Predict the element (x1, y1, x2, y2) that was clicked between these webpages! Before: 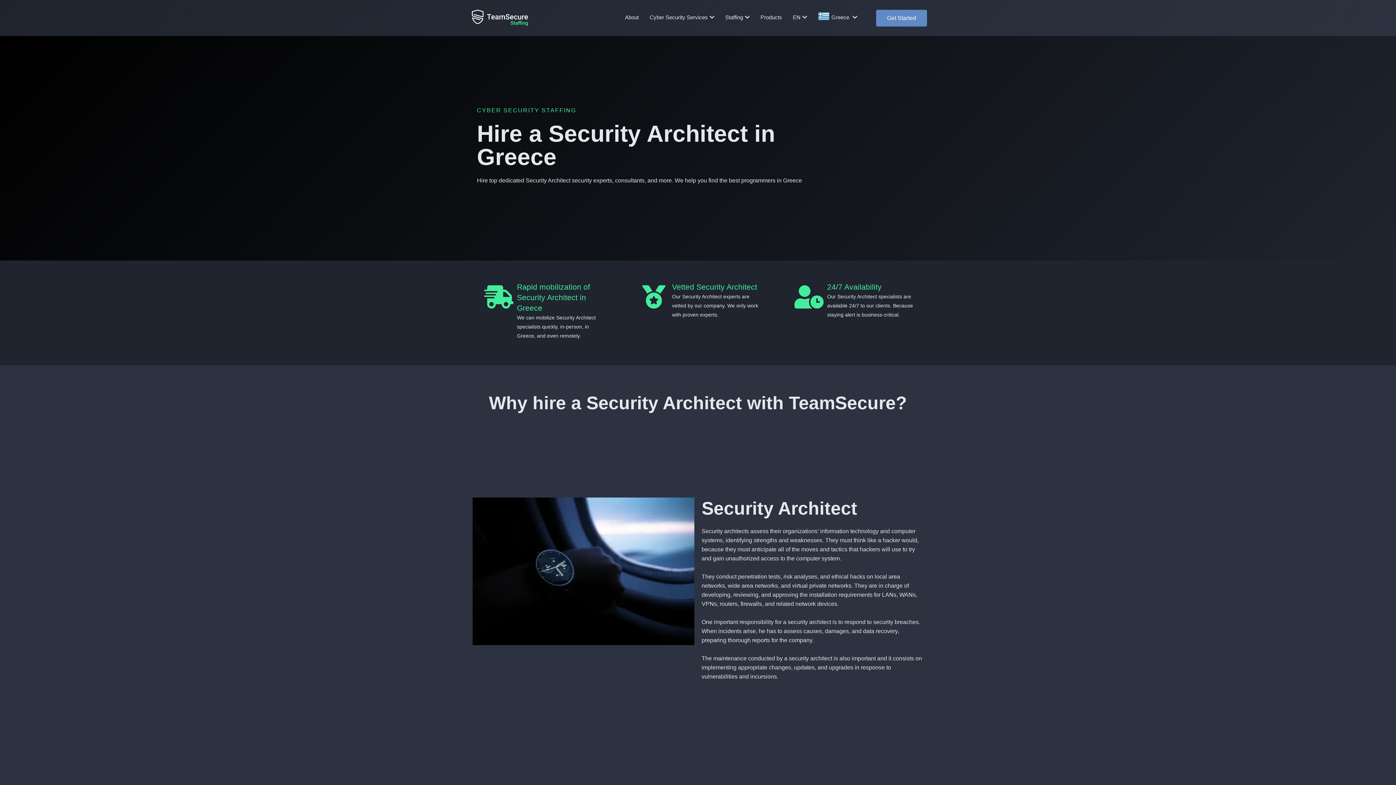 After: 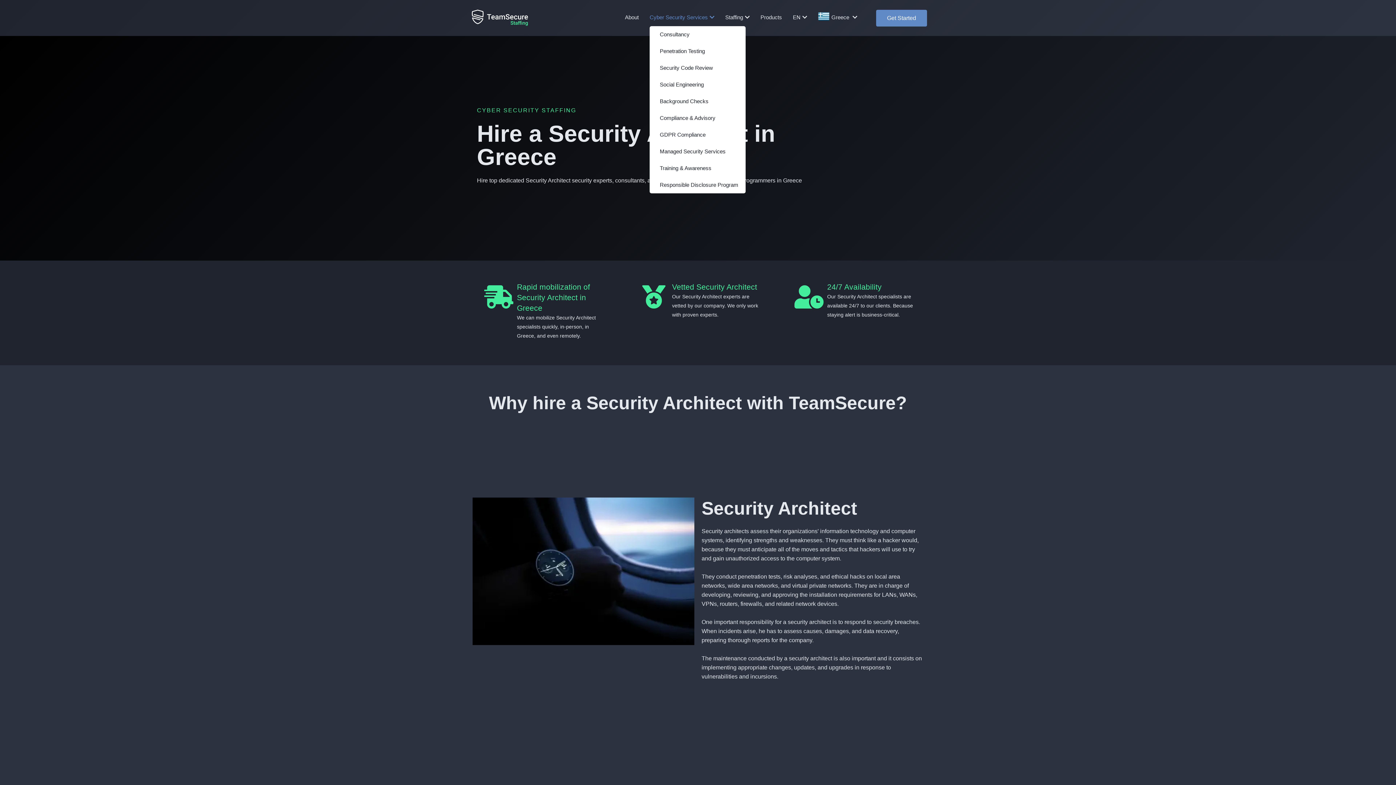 Action: bbox: (649, 8, 714, 26) label: Cyber Security Services